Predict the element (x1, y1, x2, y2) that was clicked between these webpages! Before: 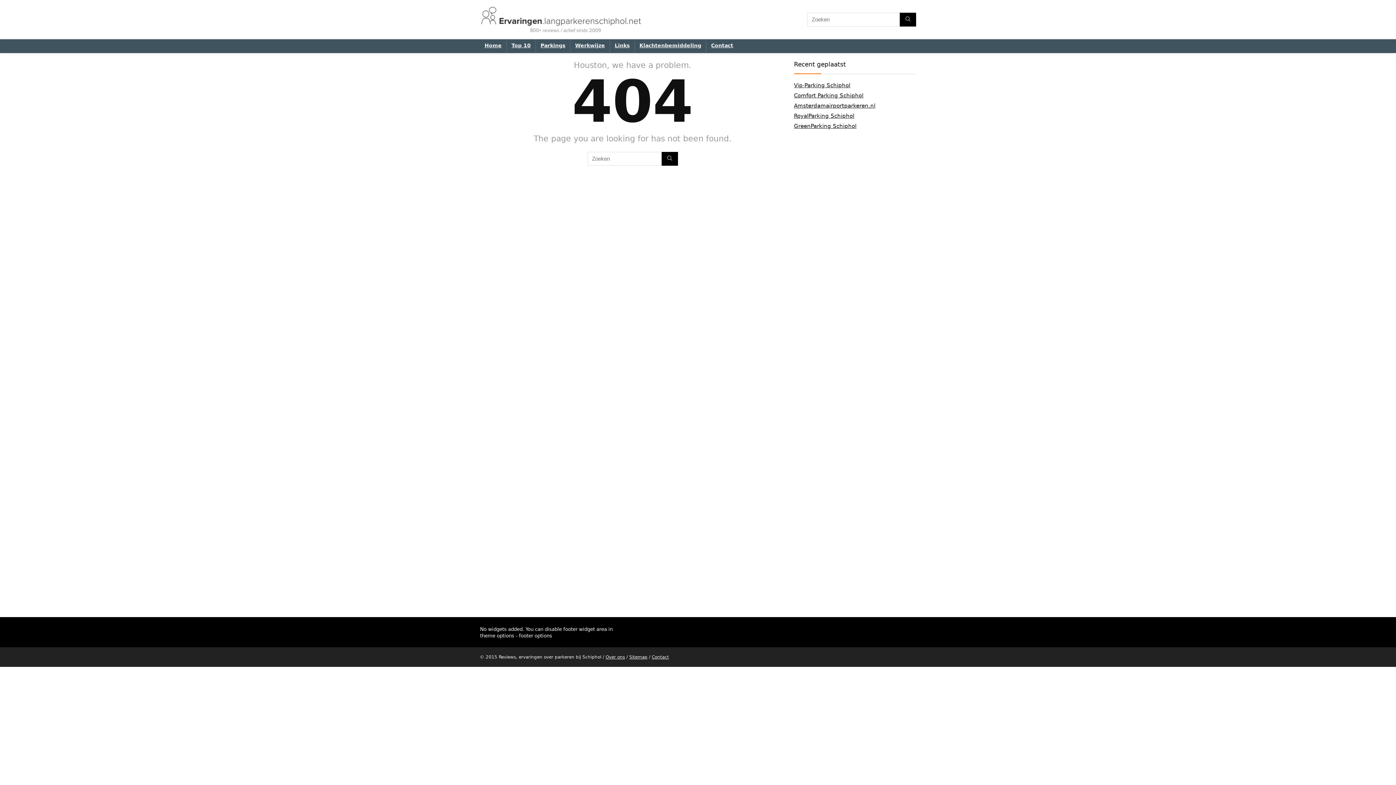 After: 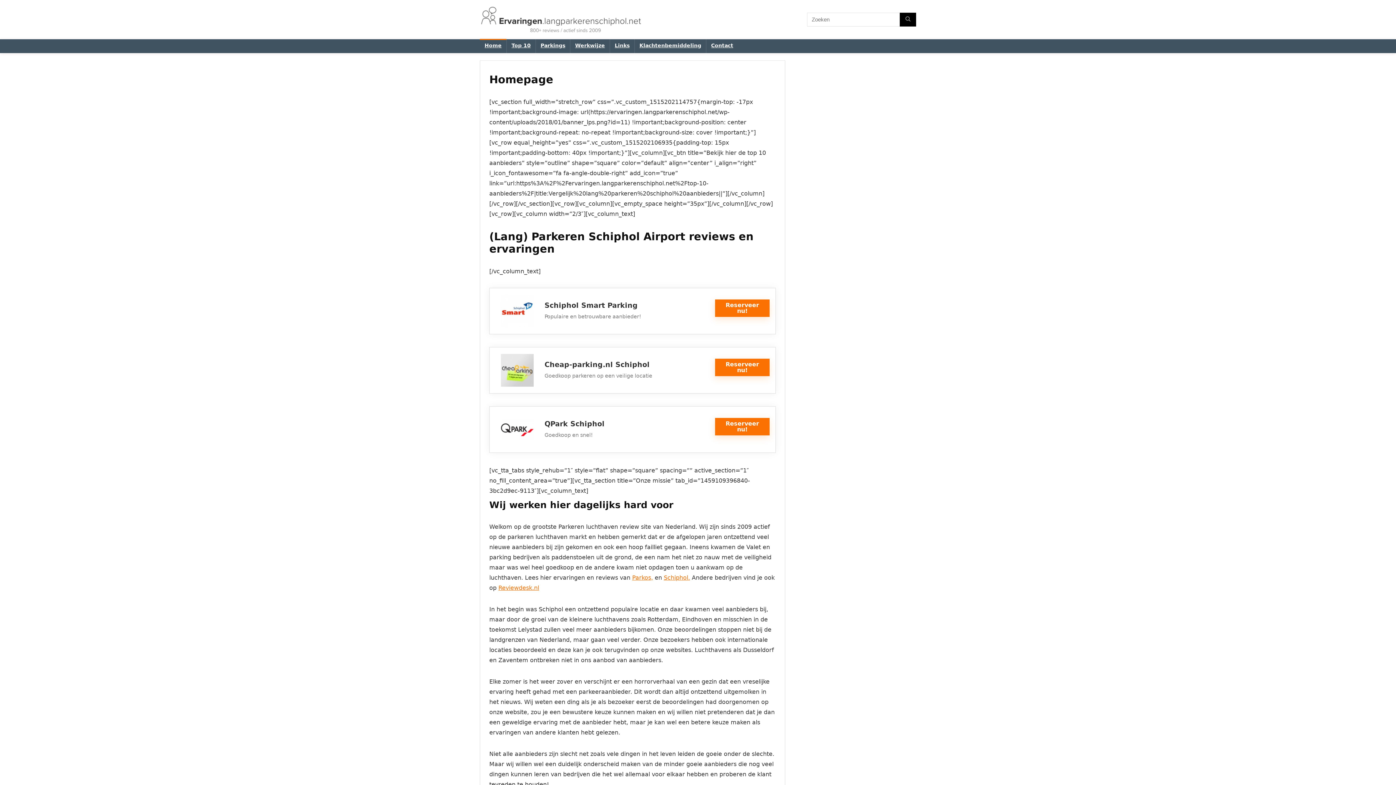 Action: label: Home bbox: (480, 39, 506, 53)